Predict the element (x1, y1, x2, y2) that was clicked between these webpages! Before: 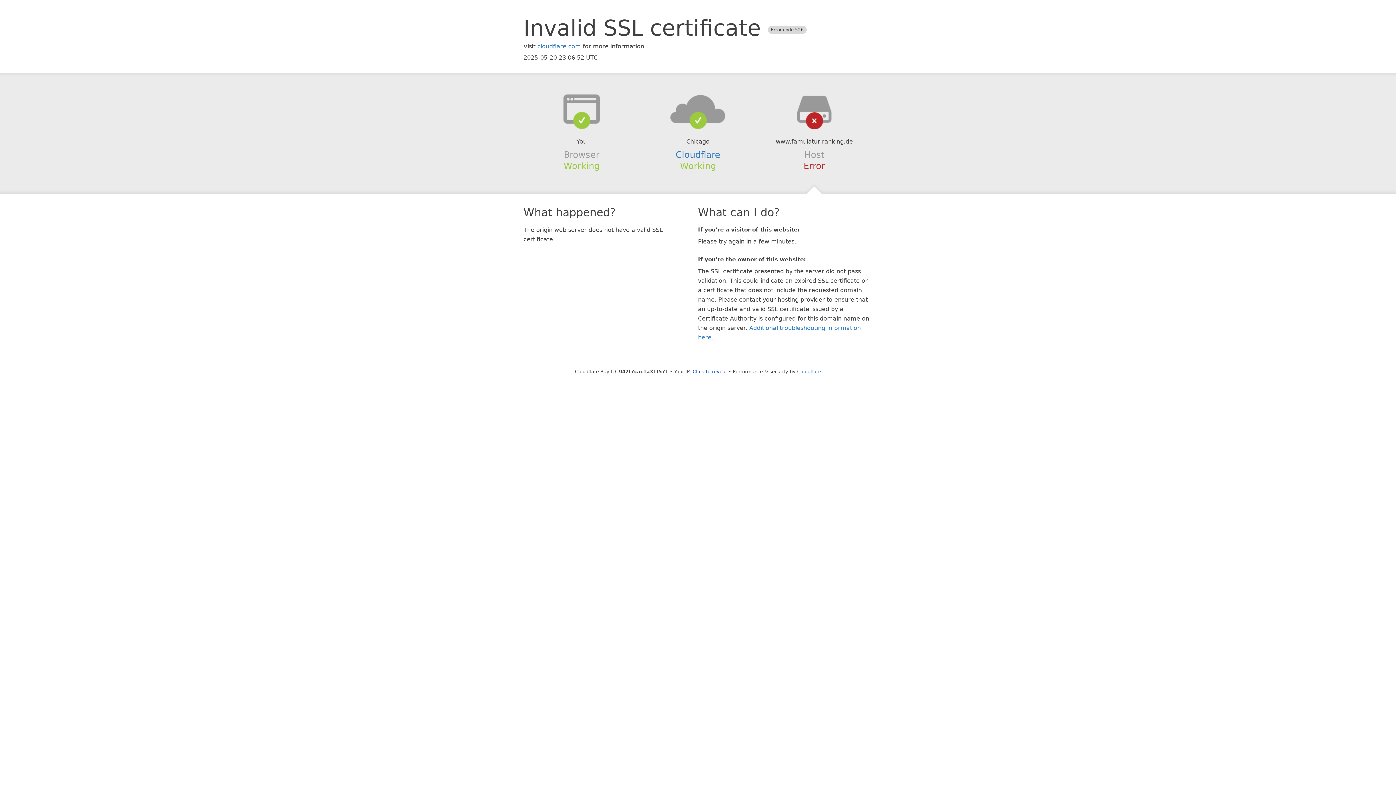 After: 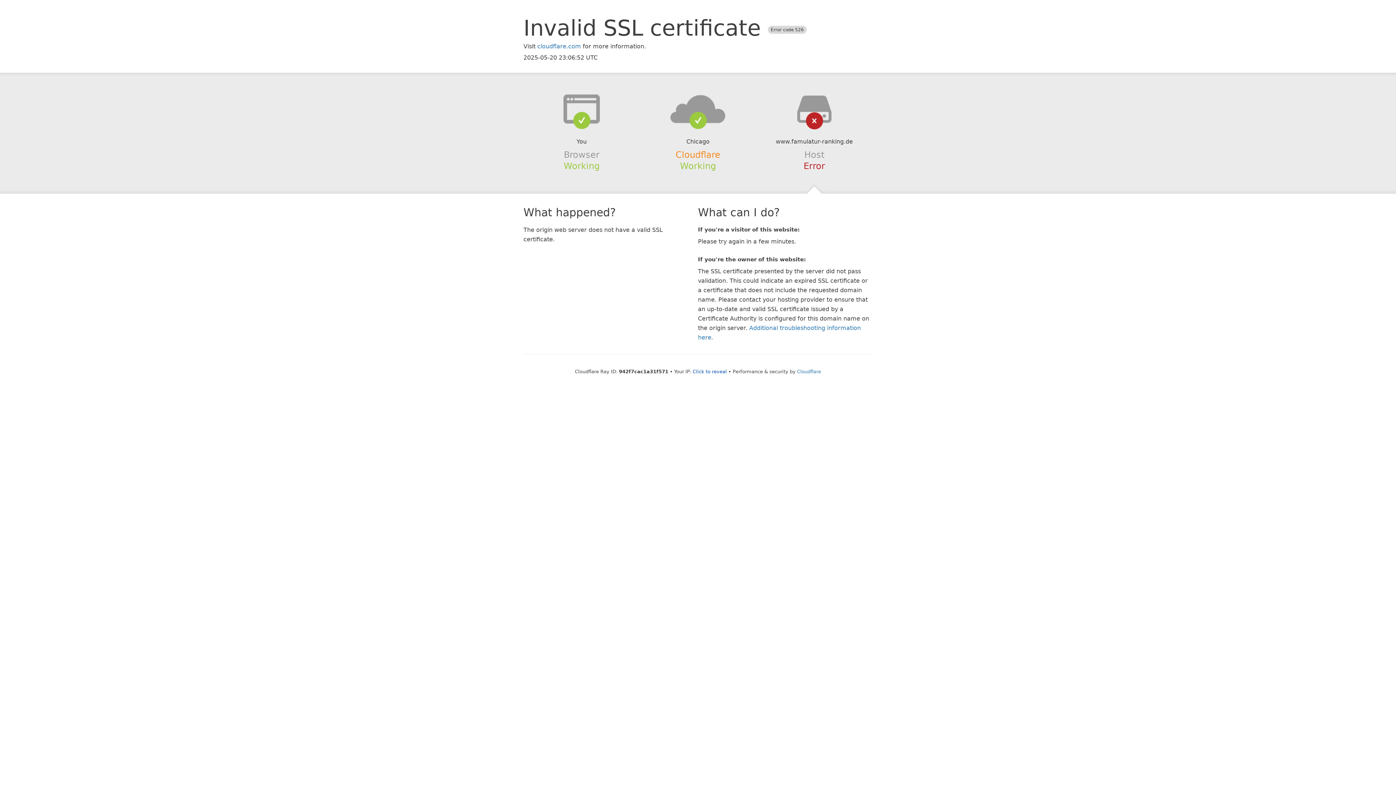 Action: bbox: (675, 149, 720, 159) label: Cloudflare